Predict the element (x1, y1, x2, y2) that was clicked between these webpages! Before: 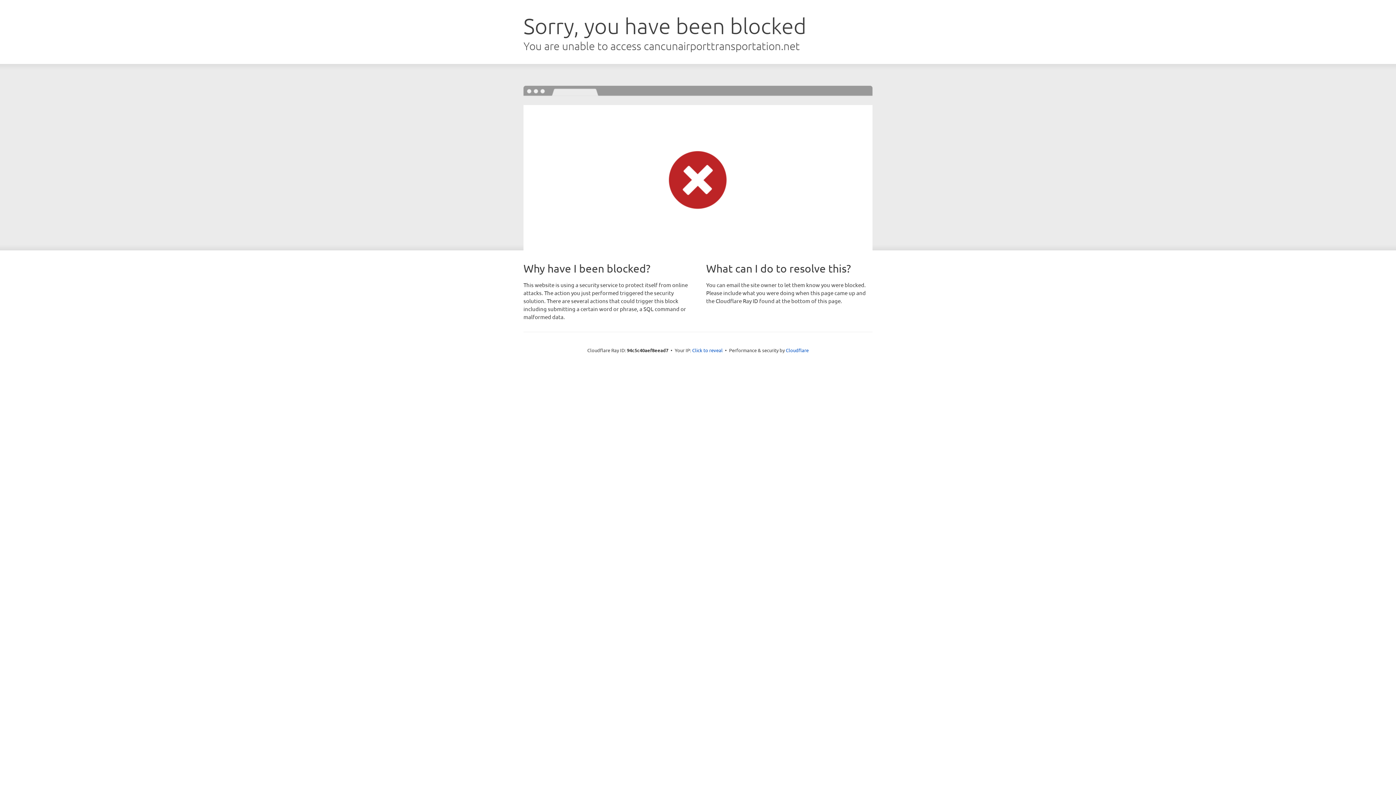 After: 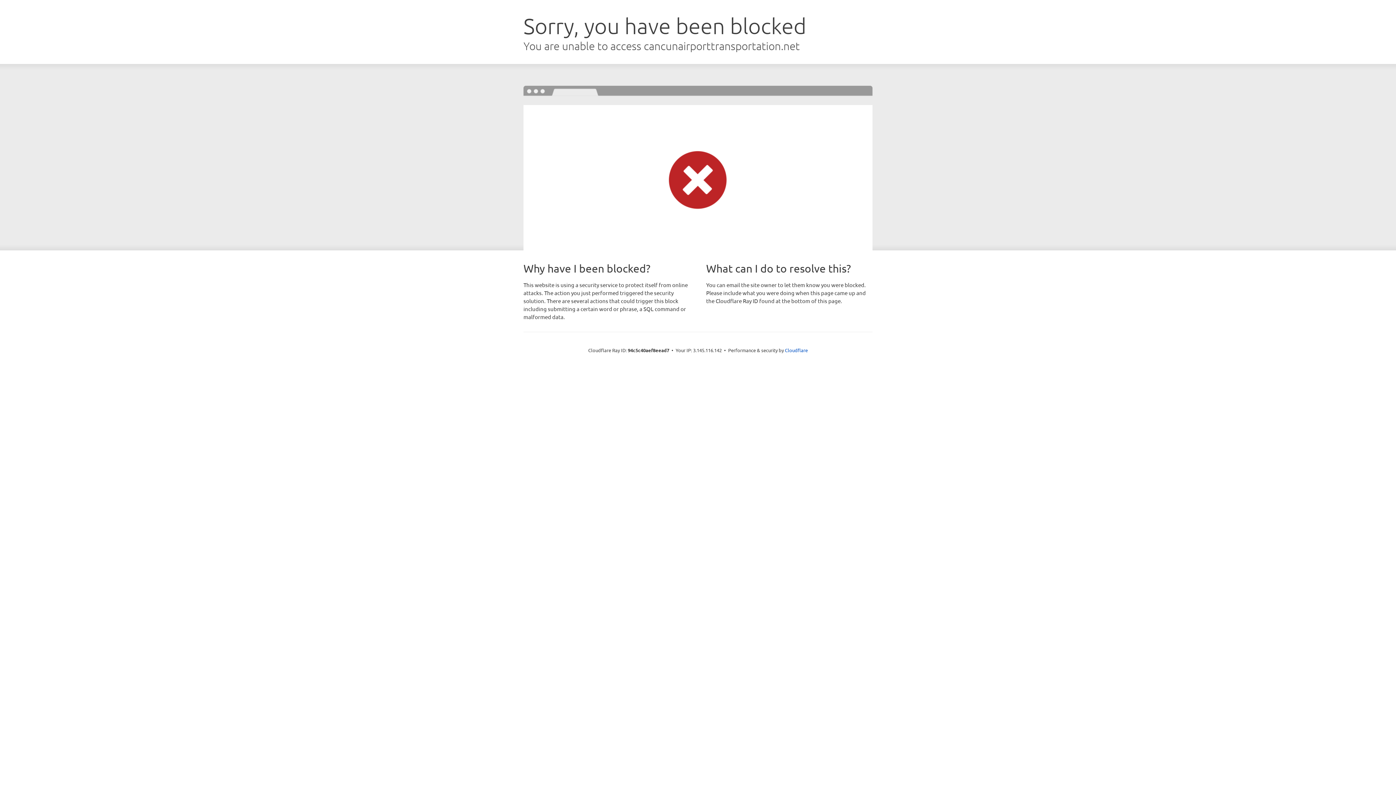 Action: label: Click to reveal bbox: (692, 346, 722, 353)